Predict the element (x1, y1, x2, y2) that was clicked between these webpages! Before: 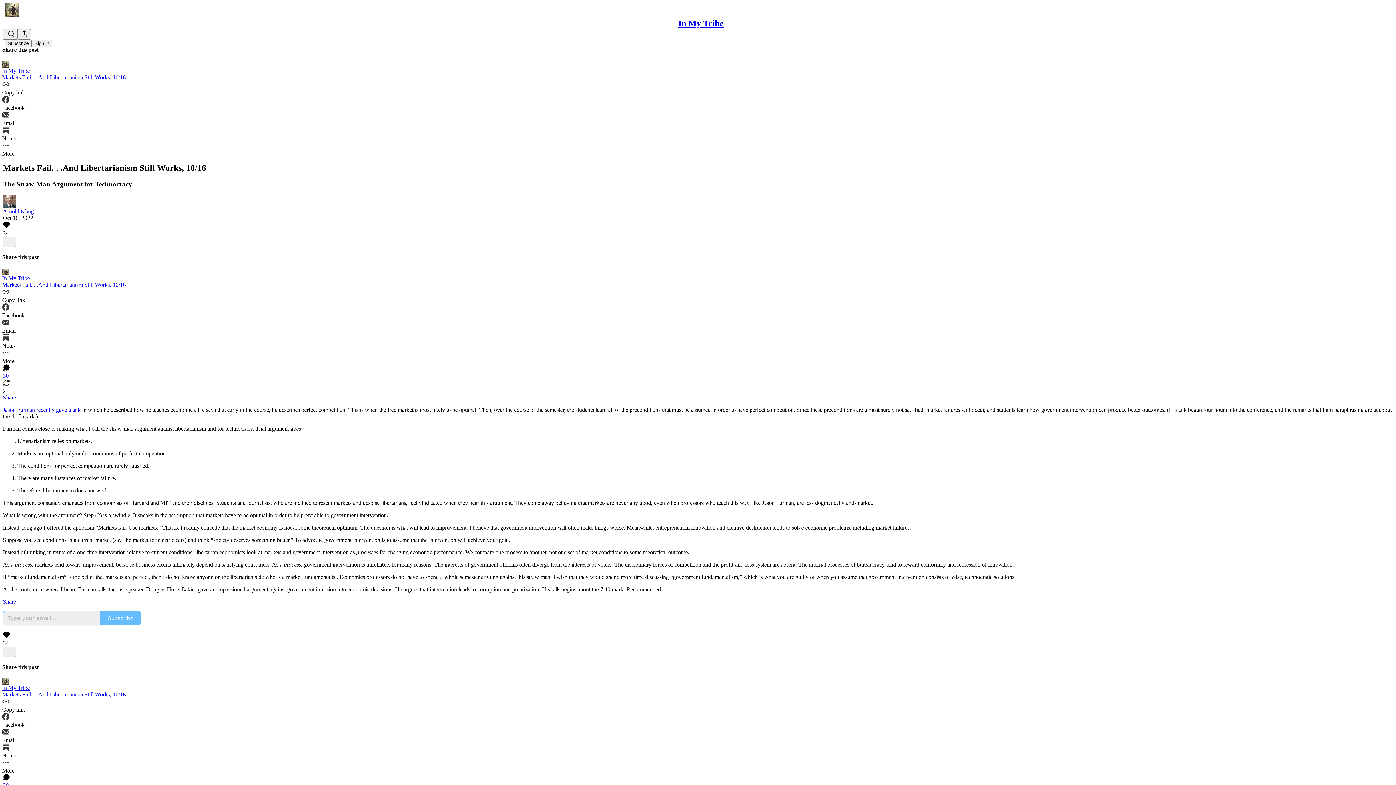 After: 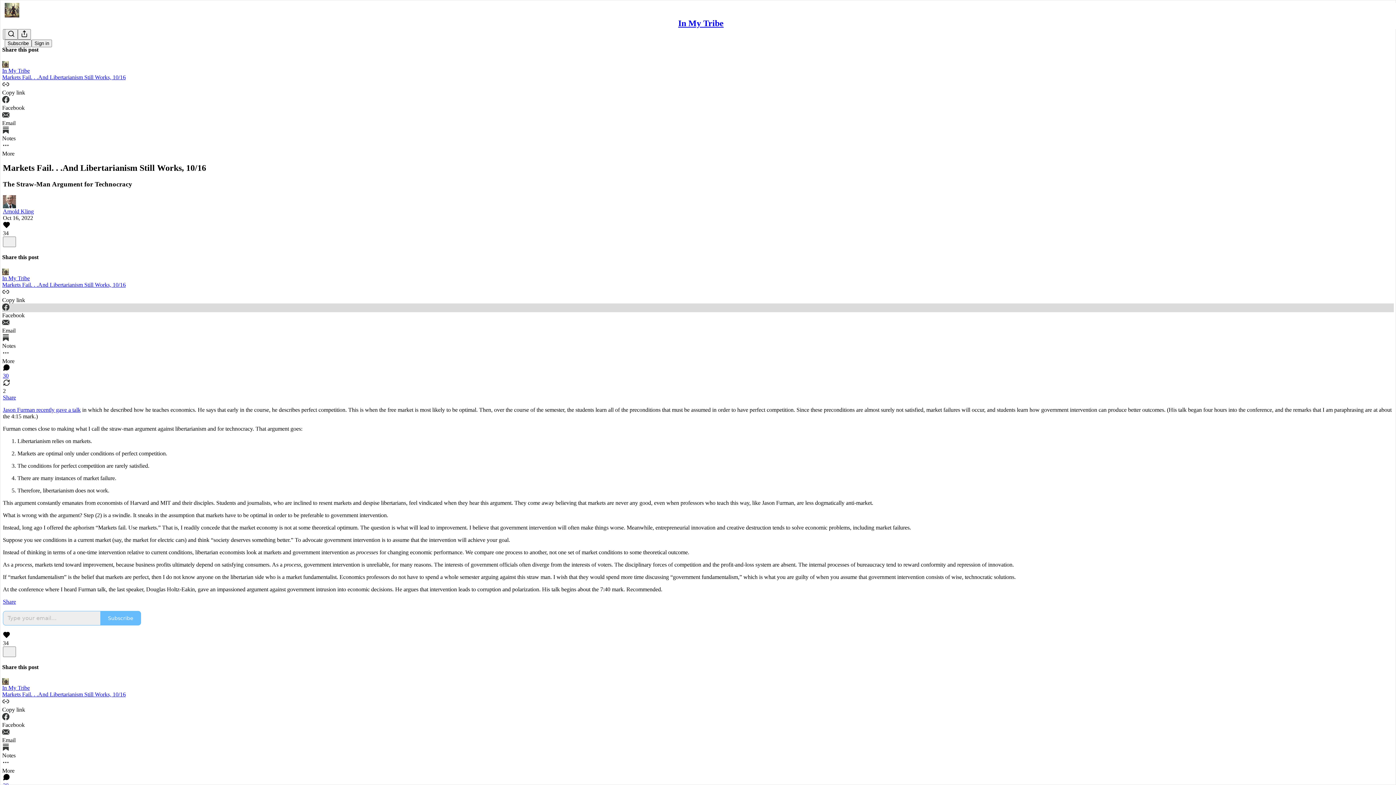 Action: bbox: (2, 303, 1394, 318) label: Facebook